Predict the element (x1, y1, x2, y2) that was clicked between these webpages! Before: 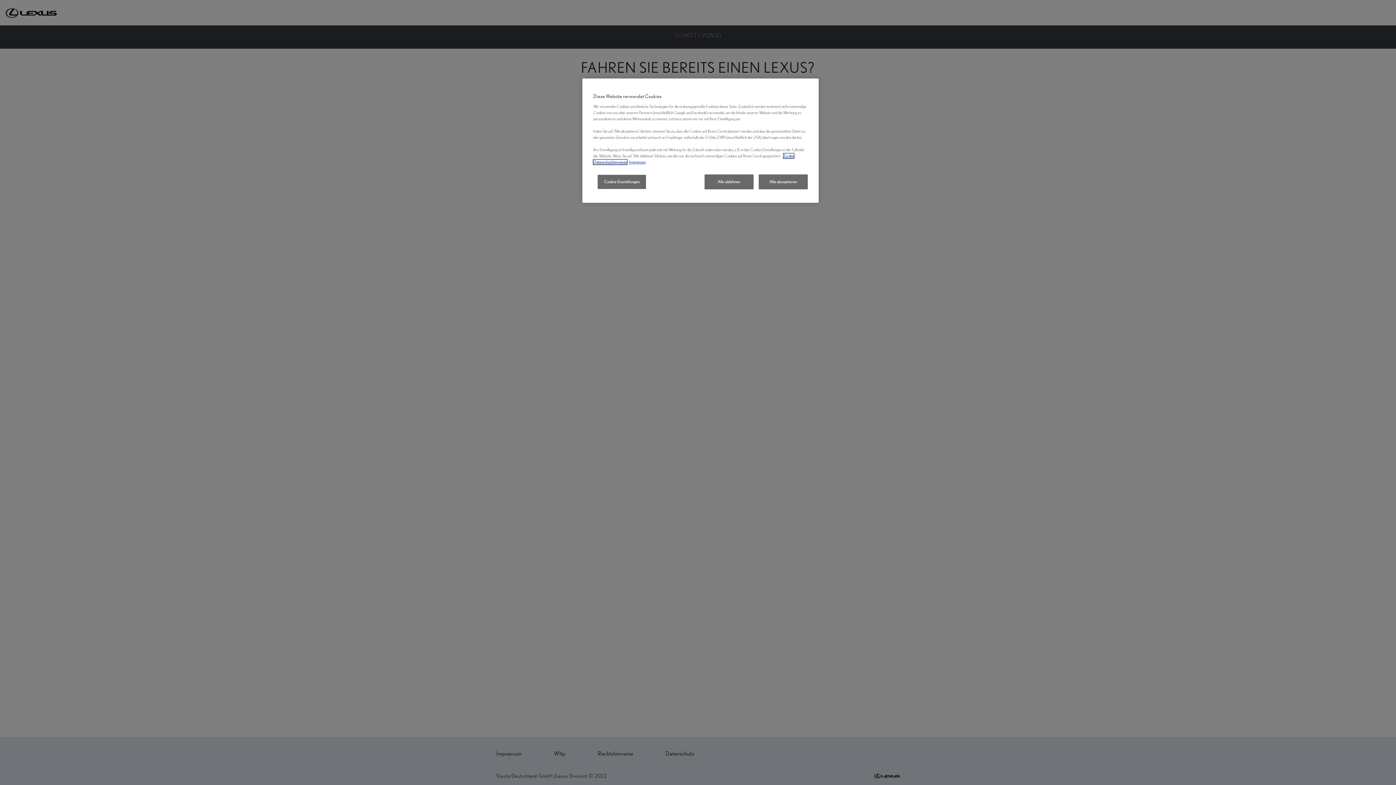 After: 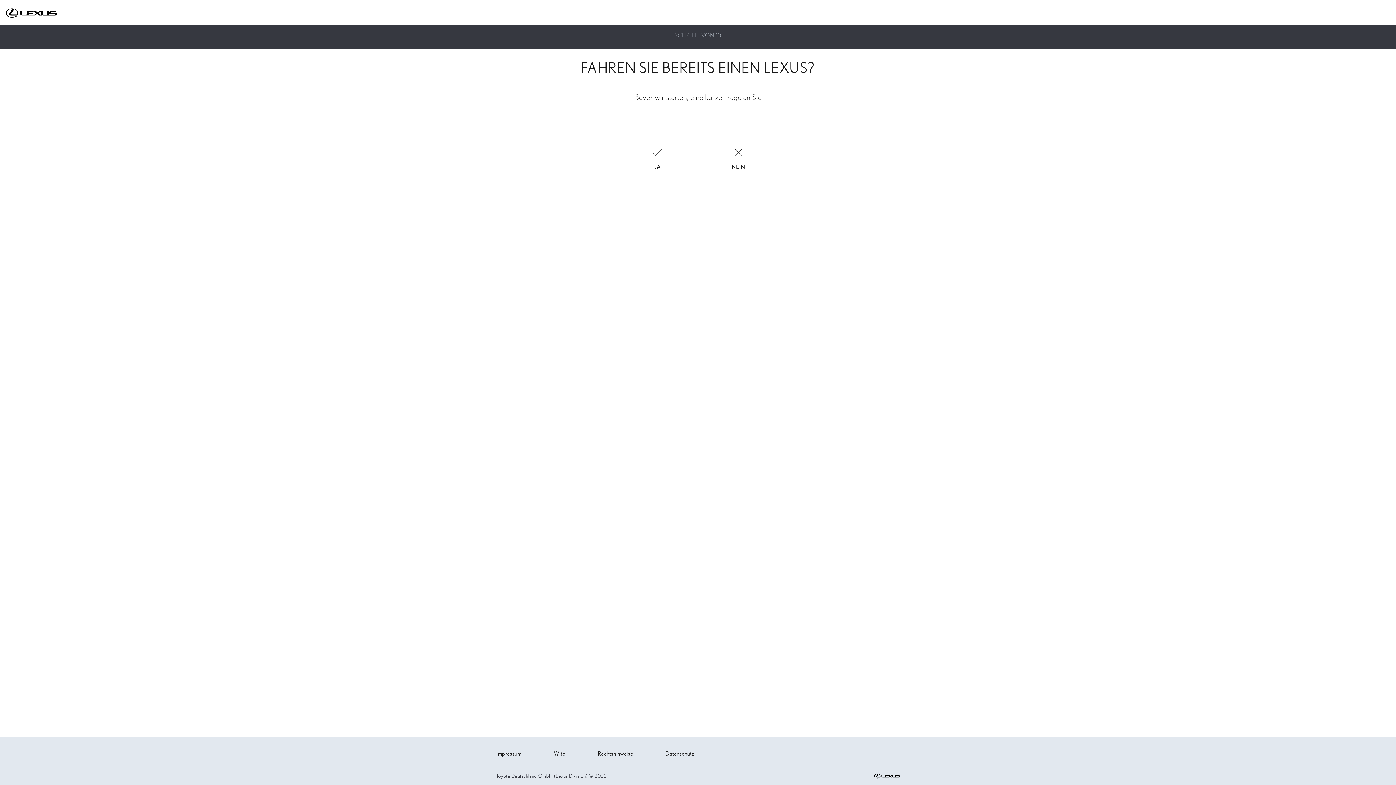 Action: label: Alle akzeptieren bbox: (758, 174, 808, 189)